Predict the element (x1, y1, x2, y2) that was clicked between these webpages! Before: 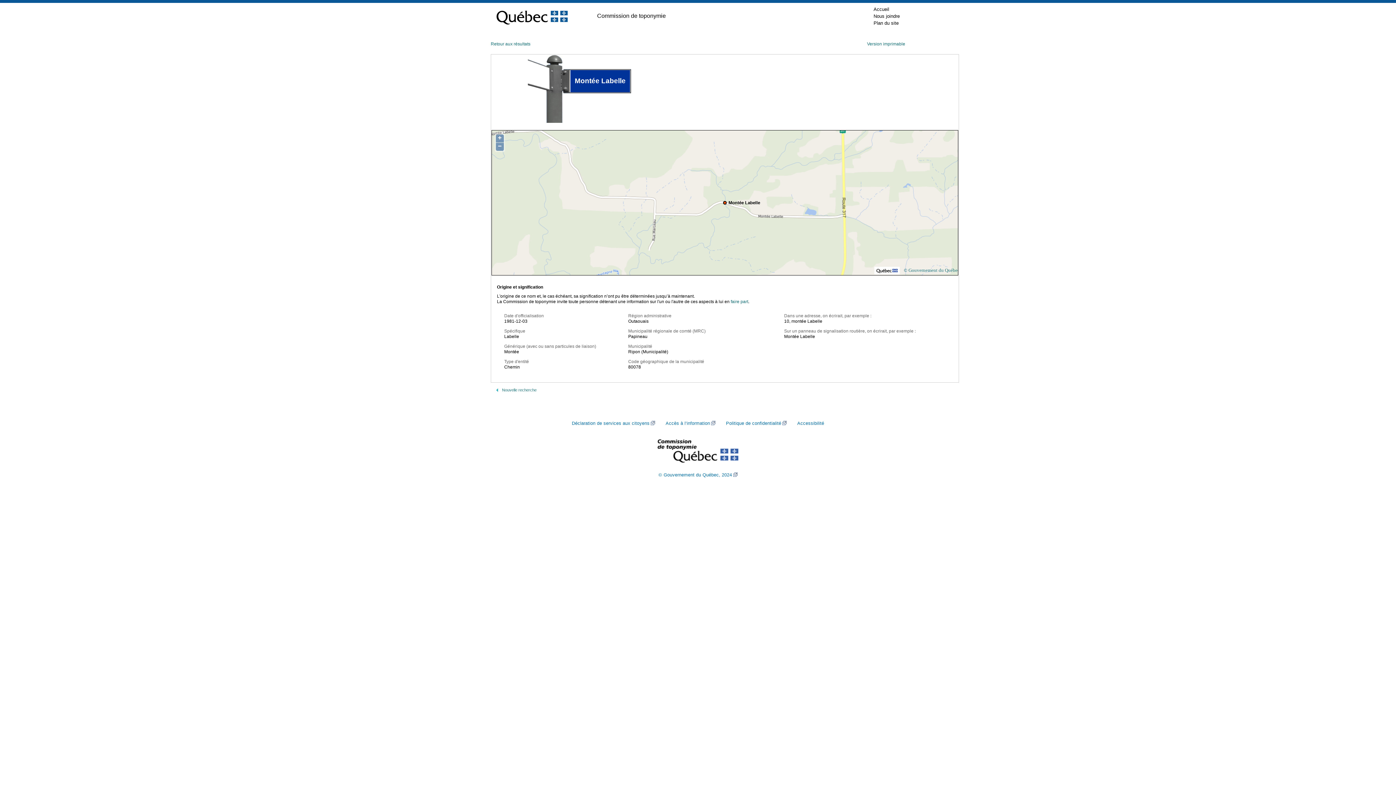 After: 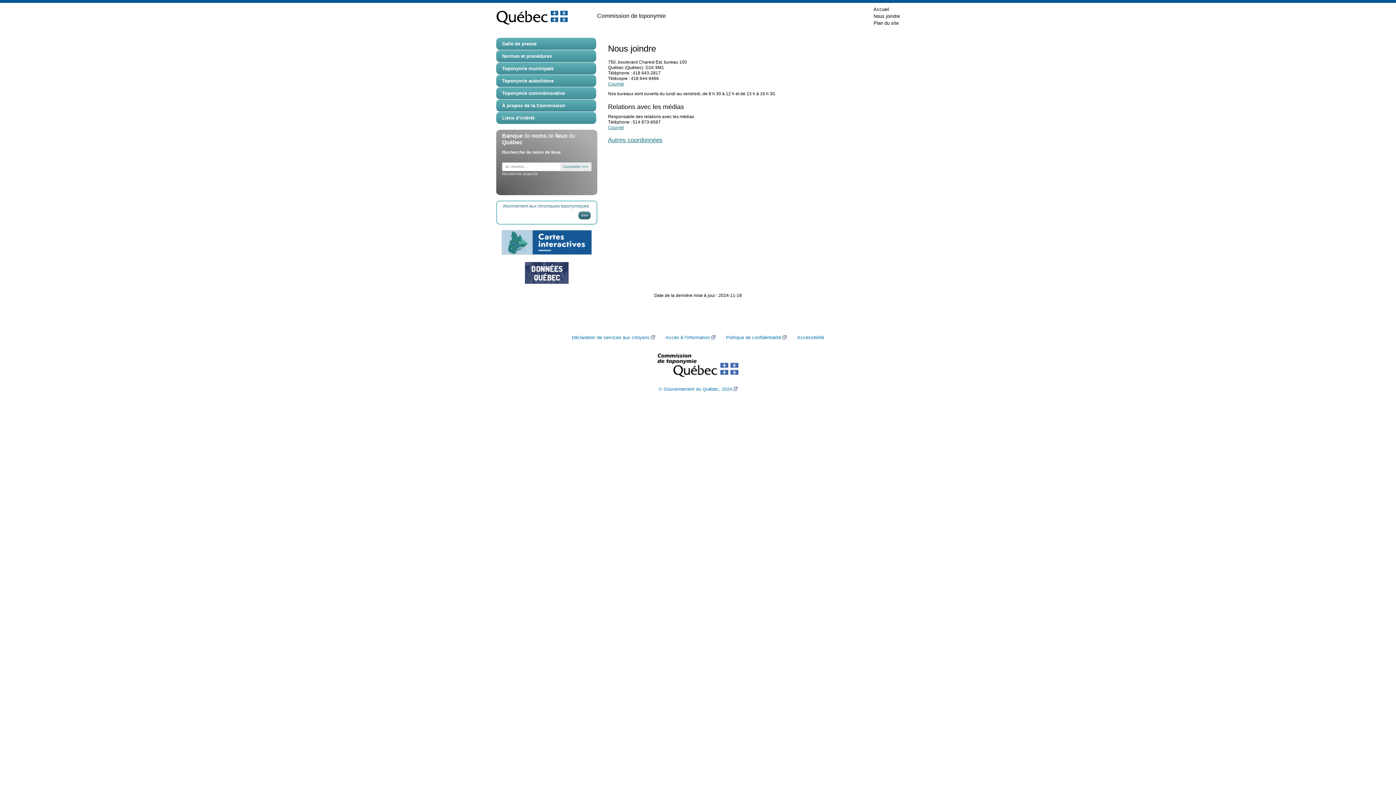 Action: label: Nous joindre bbox: (873, 12, 900, 19)